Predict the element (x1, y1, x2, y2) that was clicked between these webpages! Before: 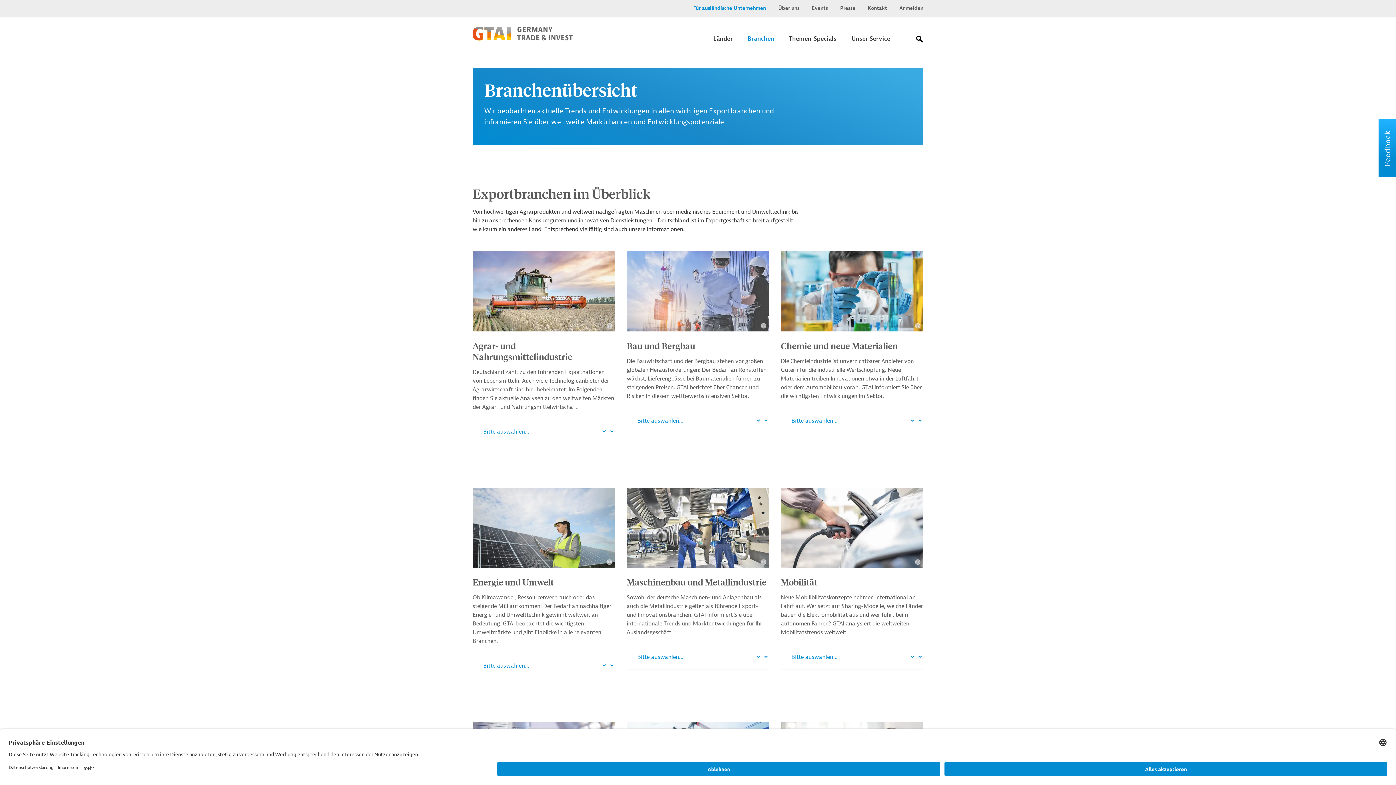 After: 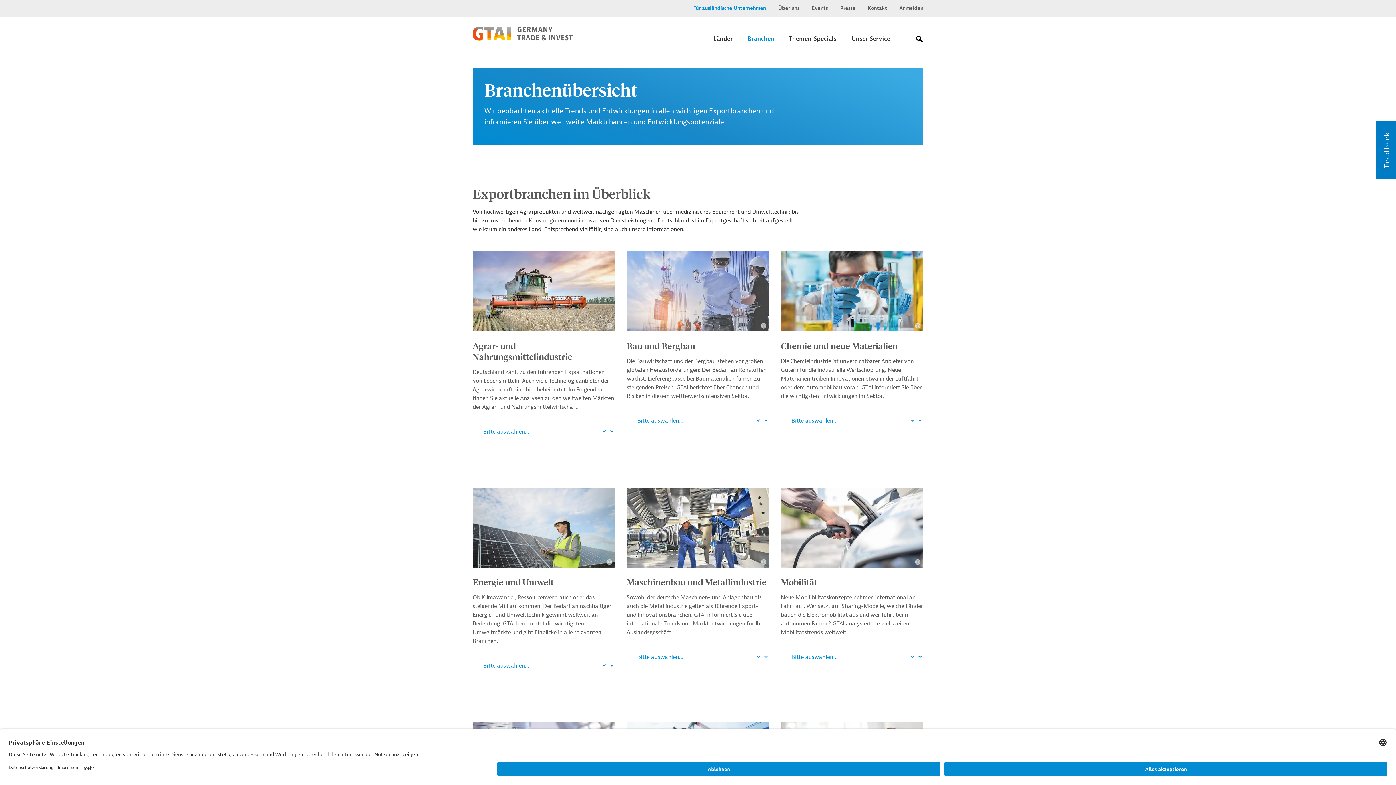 Action: label: Feedback bbox: (1378, 119, 1396, 177)